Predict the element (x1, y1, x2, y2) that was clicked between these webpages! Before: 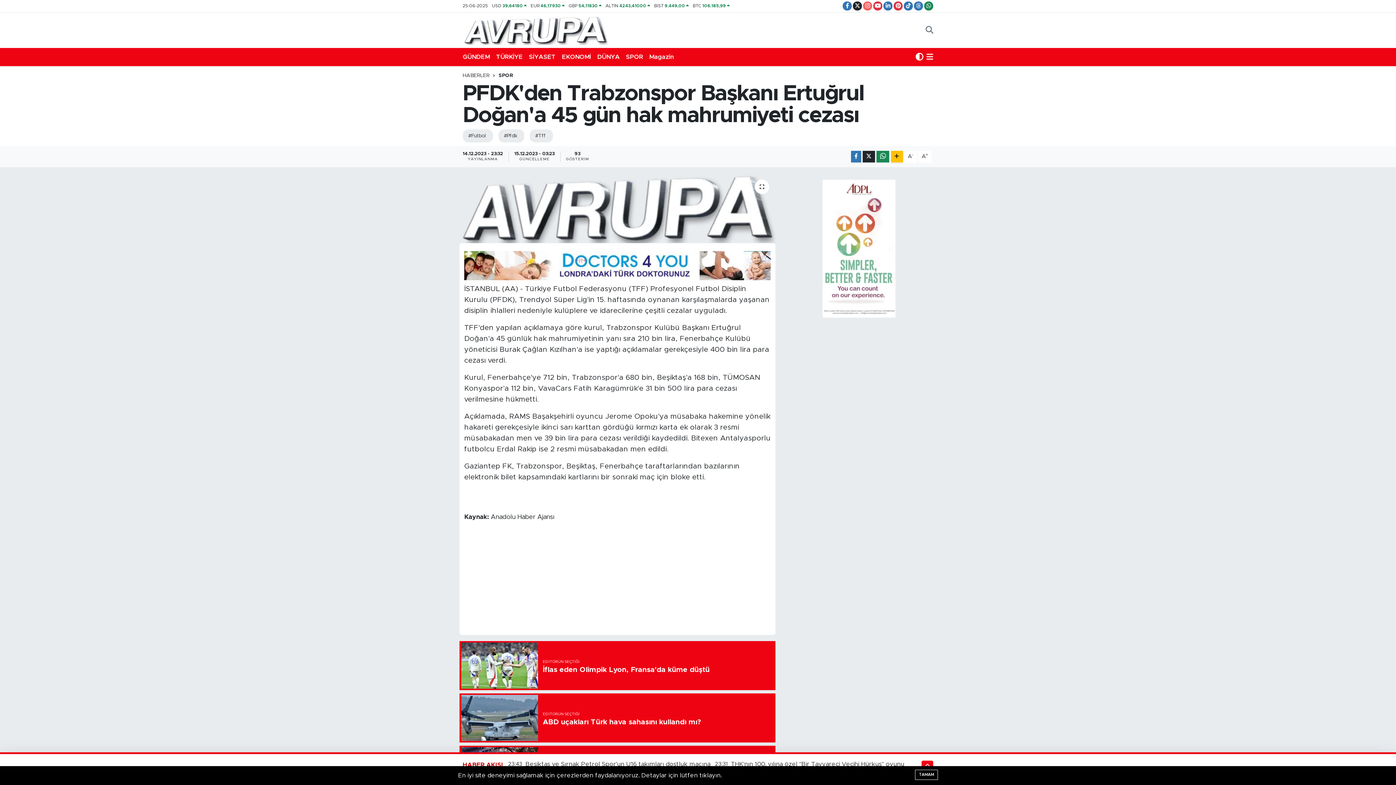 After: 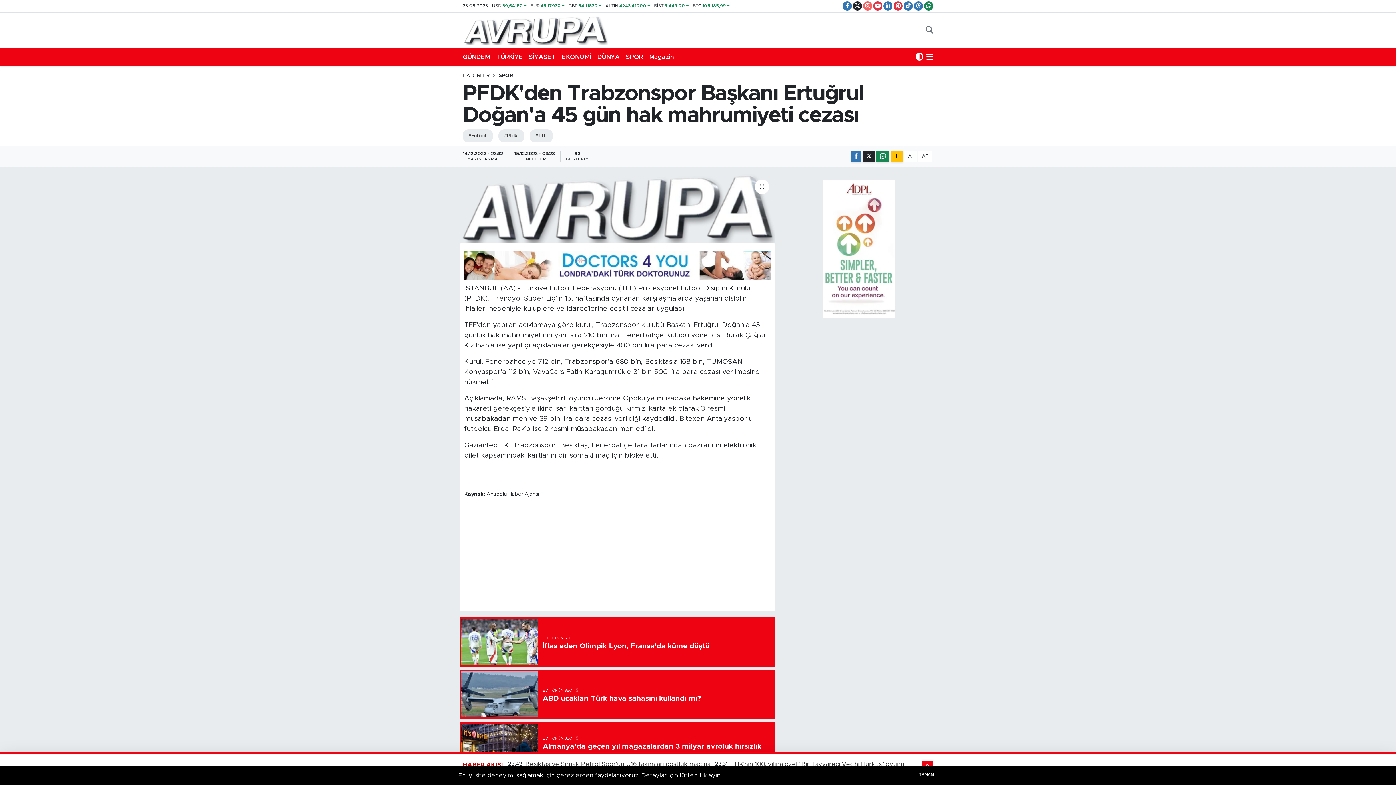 Action: label: A- bbox: (904, 150, 917, 162)